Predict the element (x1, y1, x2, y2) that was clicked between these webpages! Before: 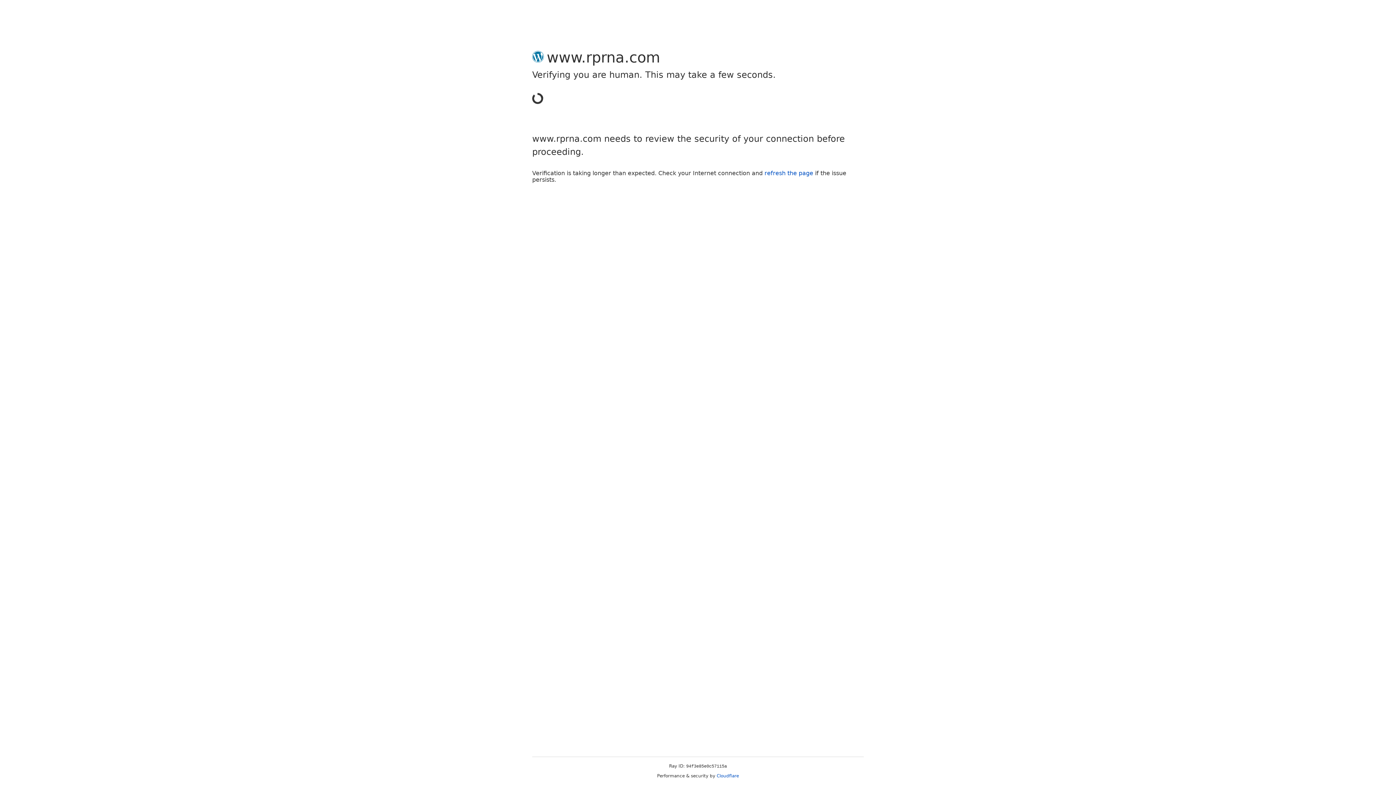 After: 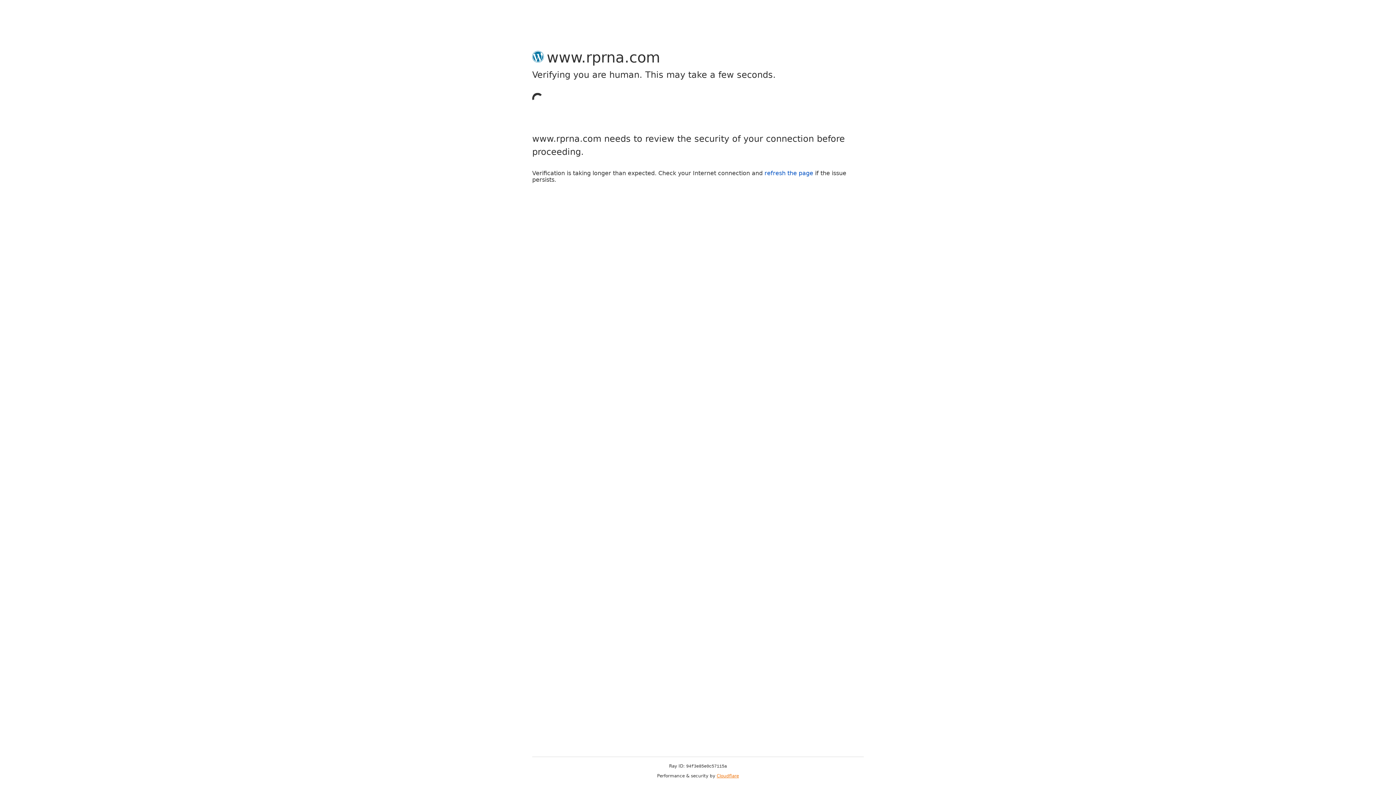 Action: bbox: (716, 773, 739, 778) label: Cloudflare